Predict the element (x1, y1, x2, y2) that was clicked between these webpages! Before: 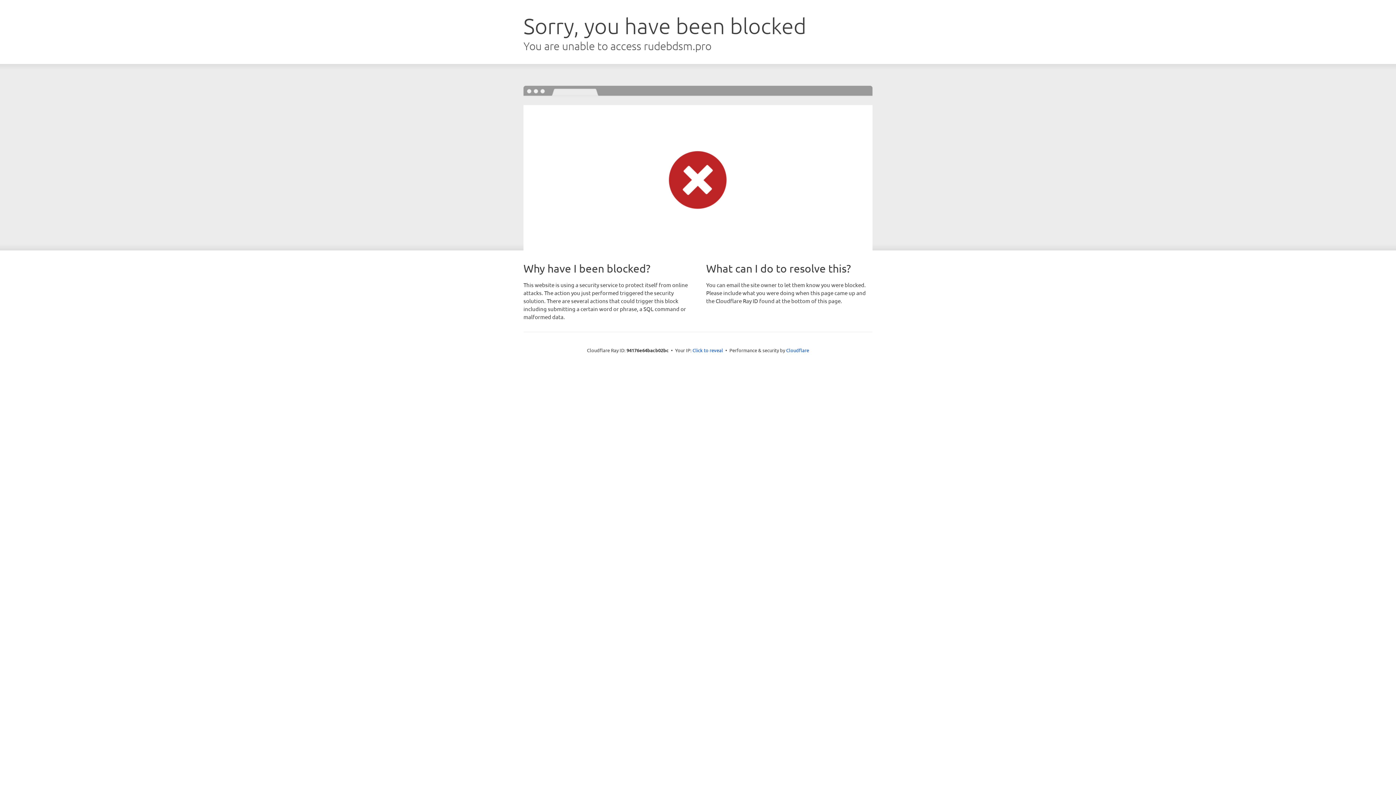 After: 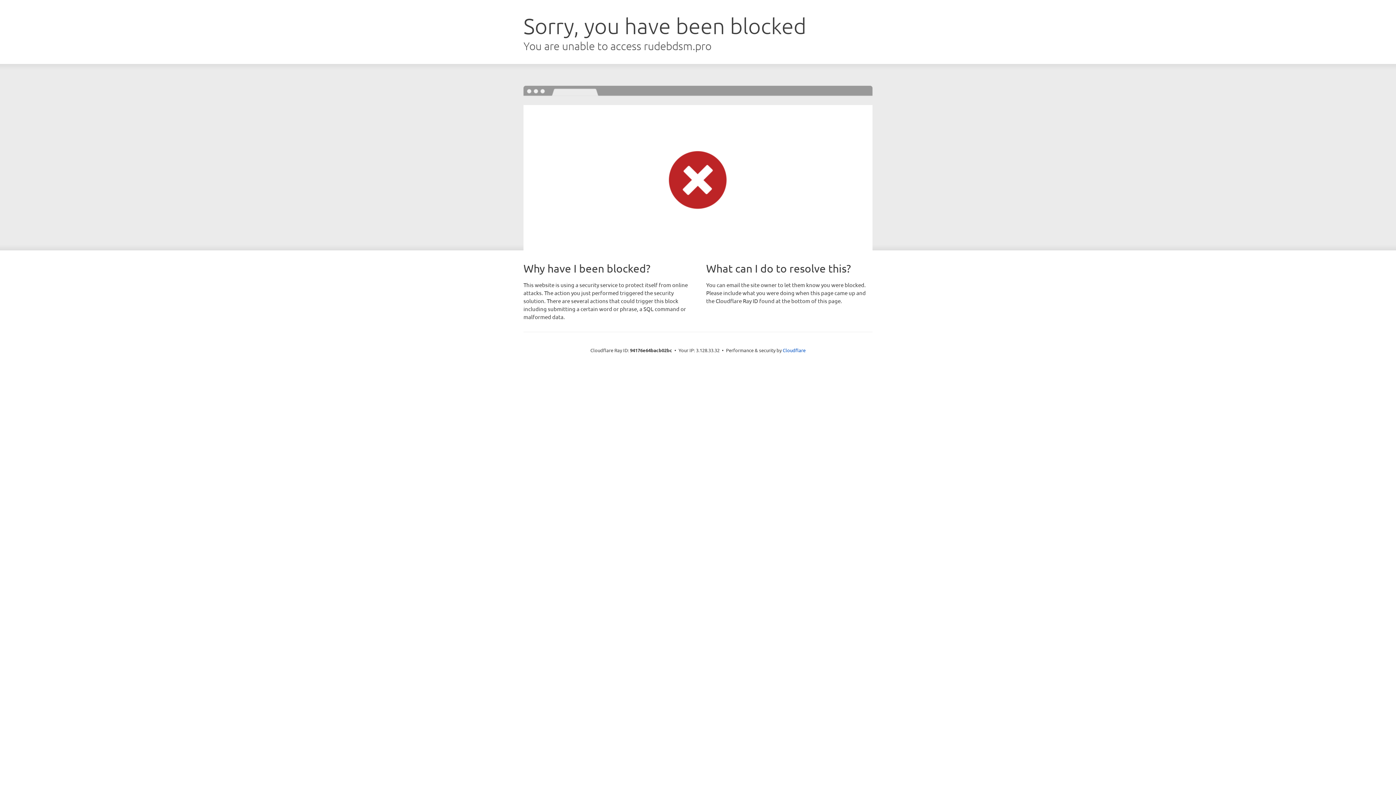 Action: label: Click to reveal bbox: (692, 346, 723, 353)